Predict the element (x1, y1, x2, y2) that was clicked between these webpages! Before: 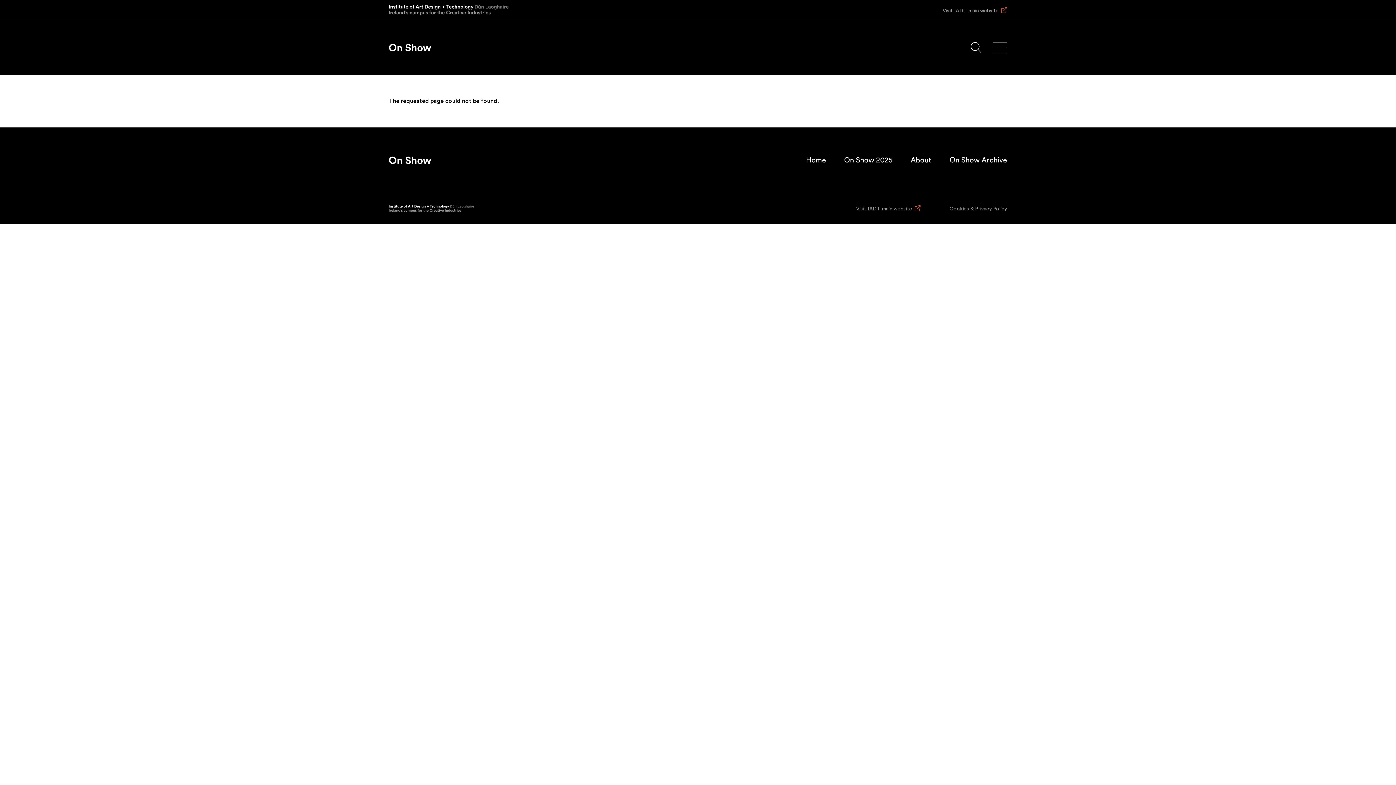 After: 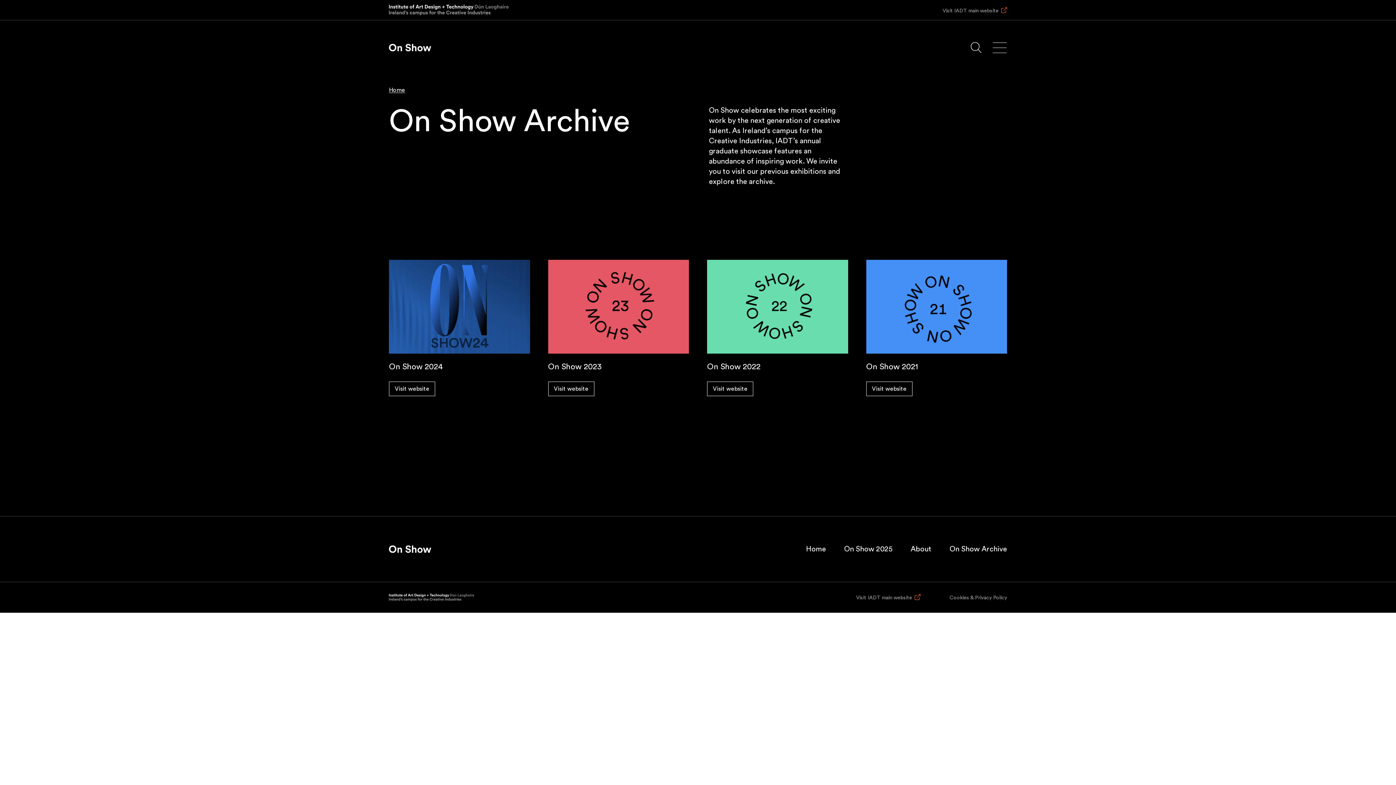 Action: label: On Show Archive bbox: (949, 156, 1007, 163)